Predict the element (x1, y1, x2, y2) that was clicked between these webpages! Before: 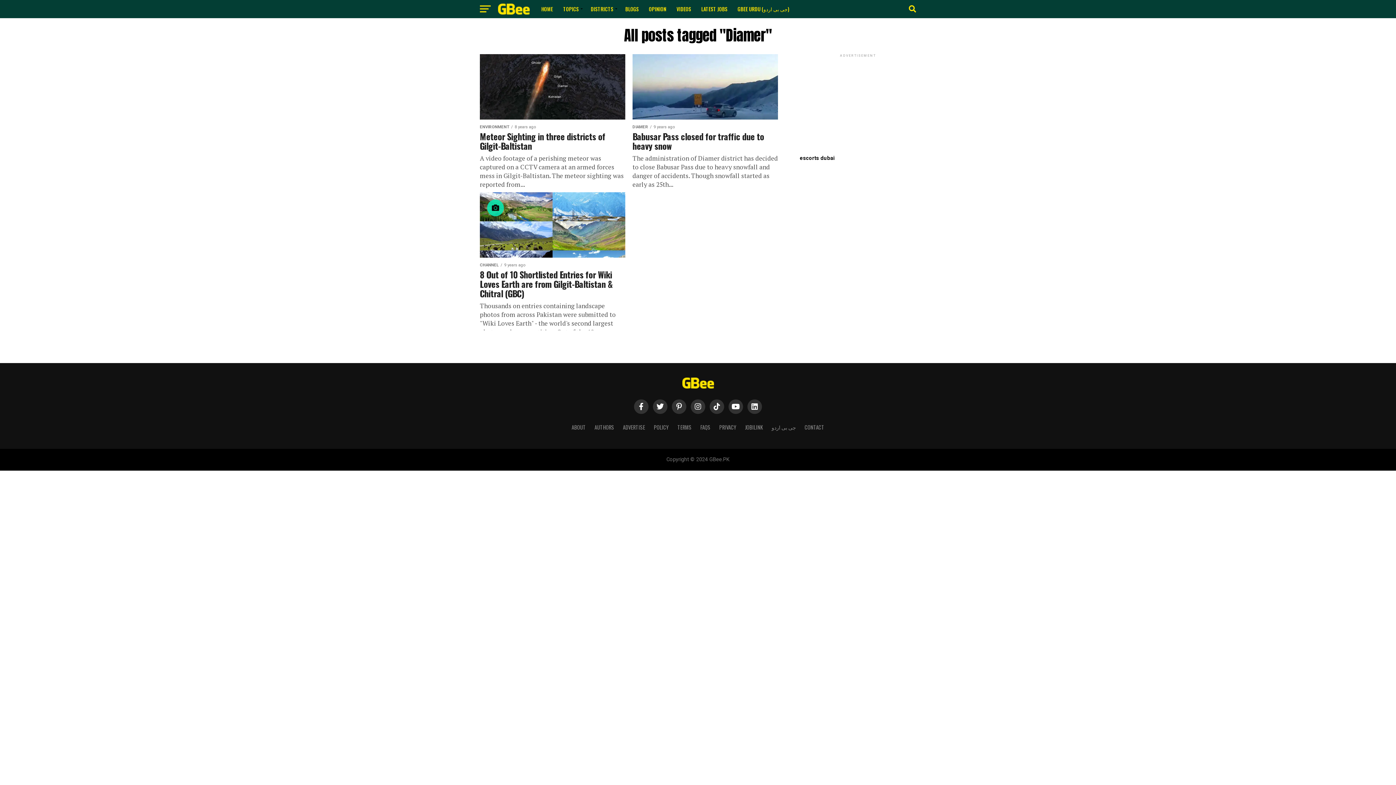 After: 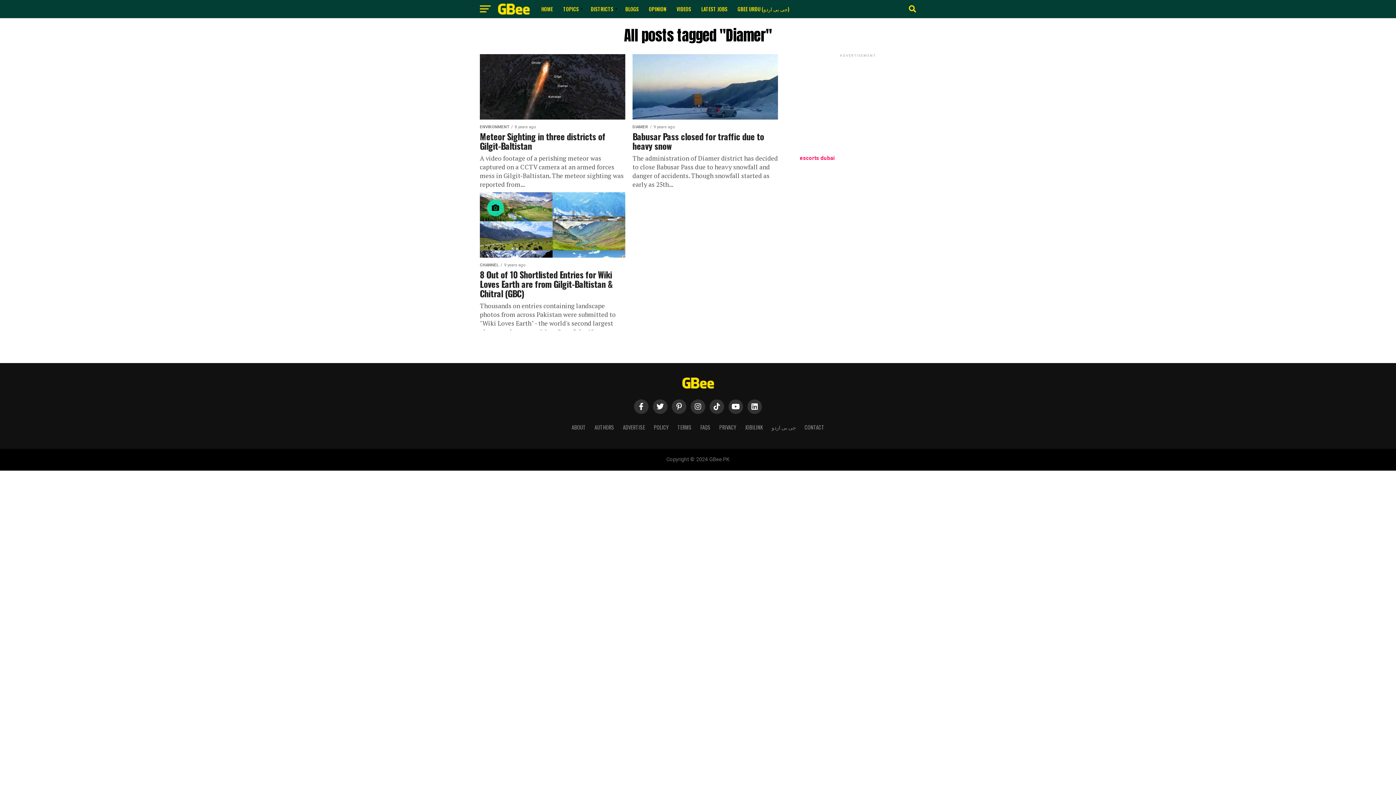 Action: label: escorts dubai bbox: (800, 155, 834, 161)